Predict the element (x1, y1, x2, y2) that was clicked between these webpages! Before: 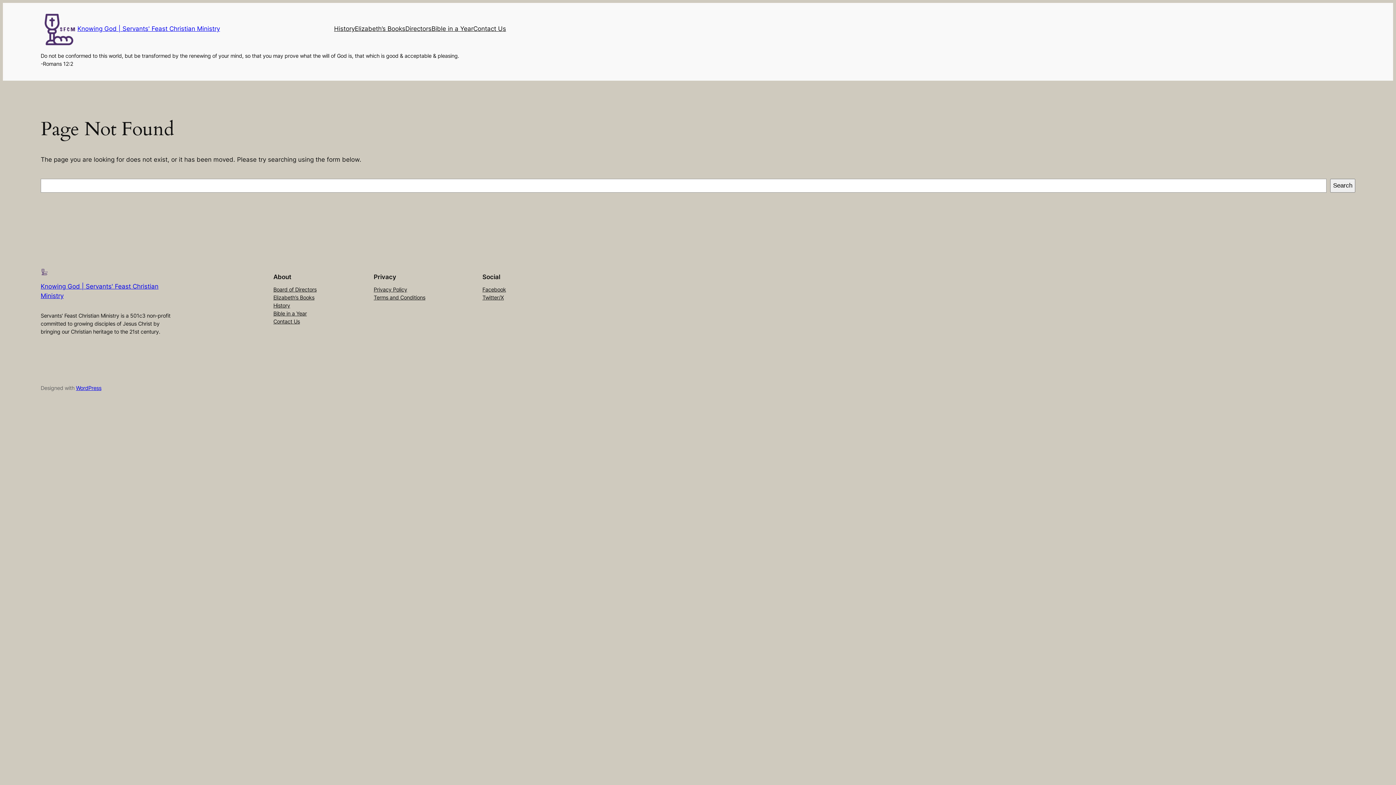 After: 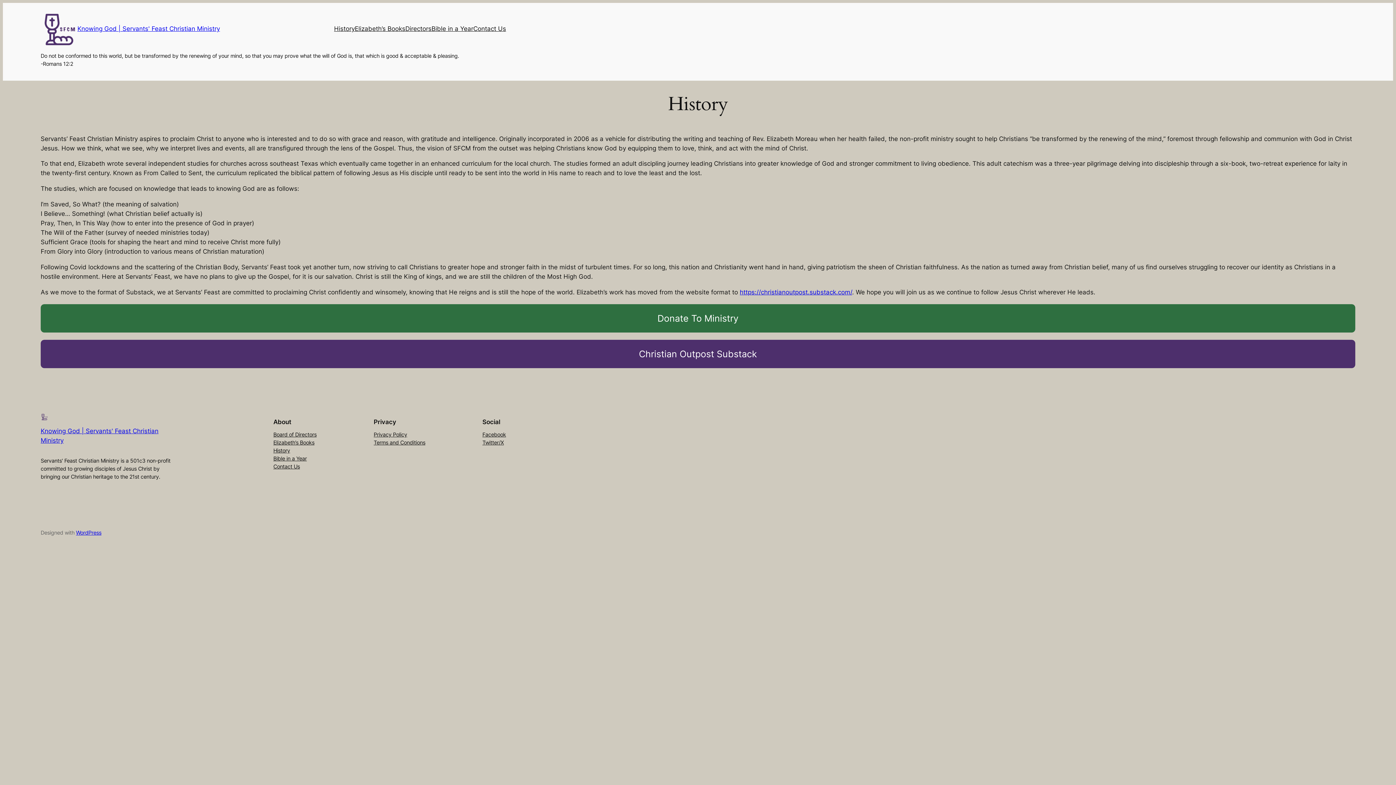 Action: label: History bbox: (273, 301, 290, 309)